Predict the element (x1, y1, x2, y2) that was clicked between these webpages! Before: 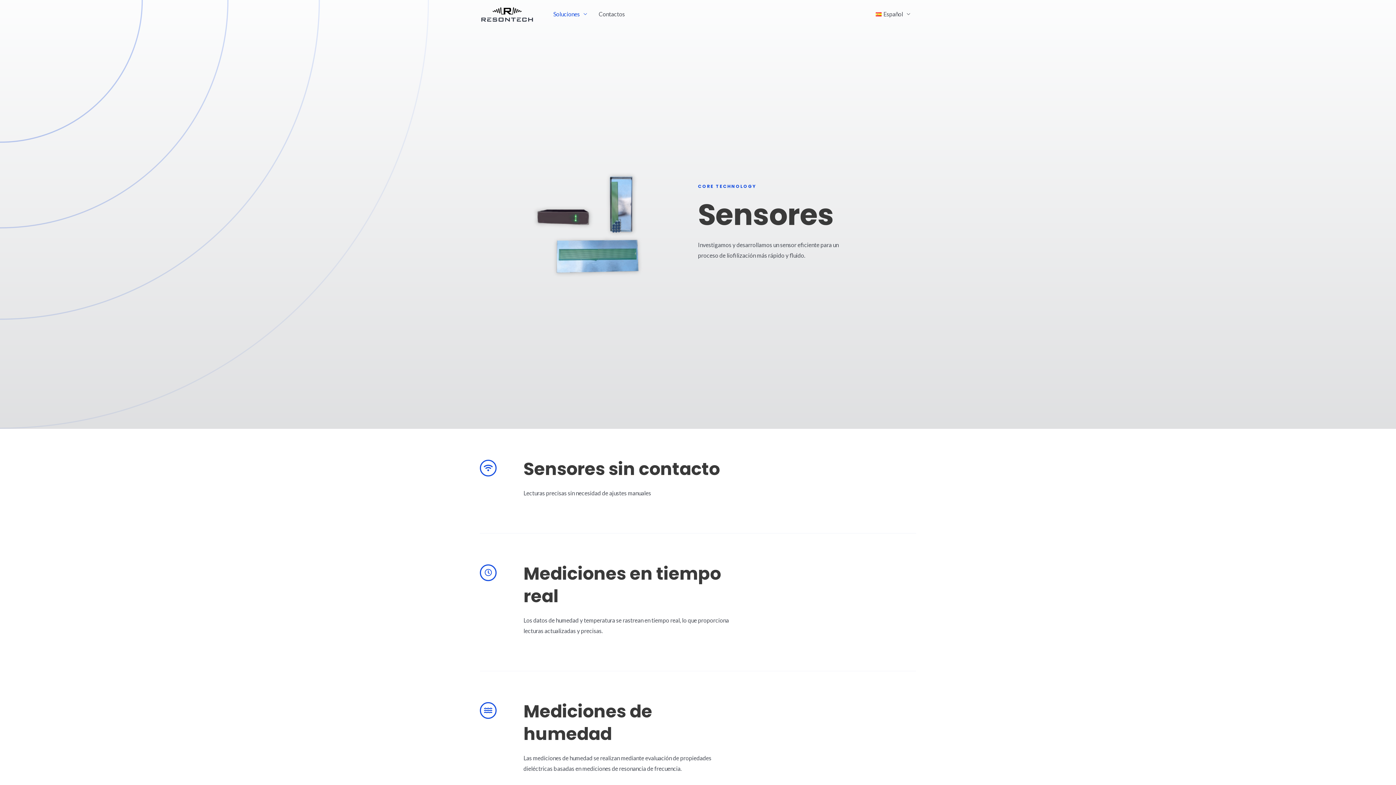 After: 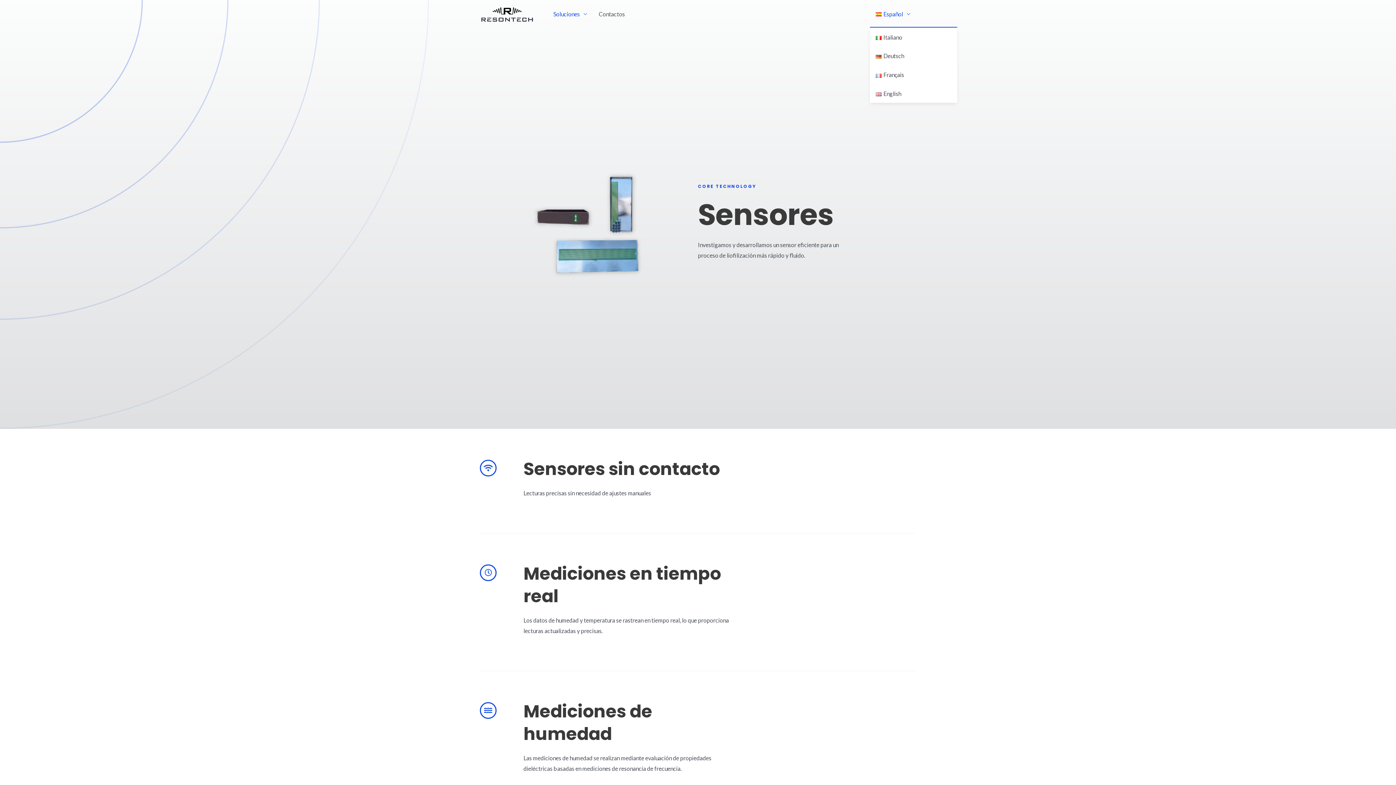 Action: label: Español bbox: (870, 1, 916, 27)